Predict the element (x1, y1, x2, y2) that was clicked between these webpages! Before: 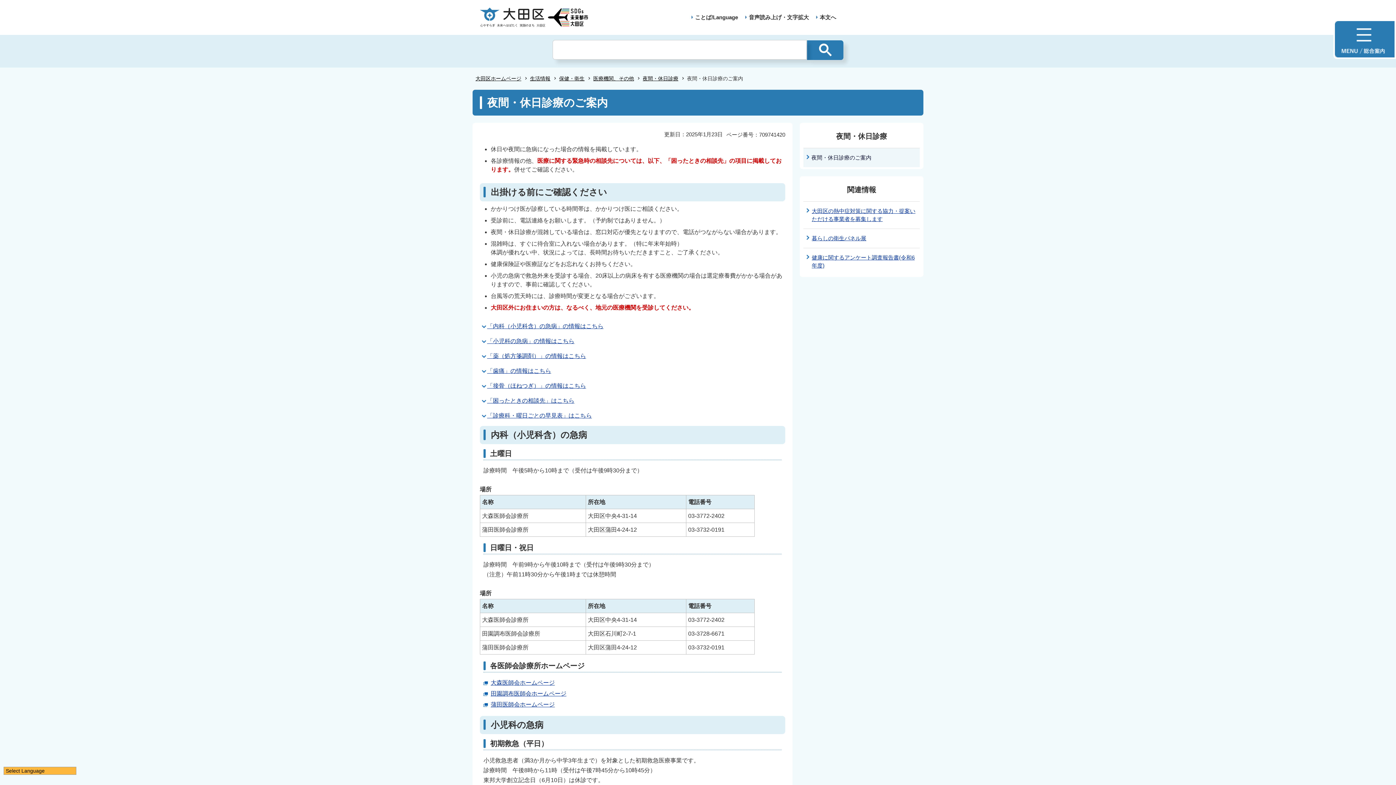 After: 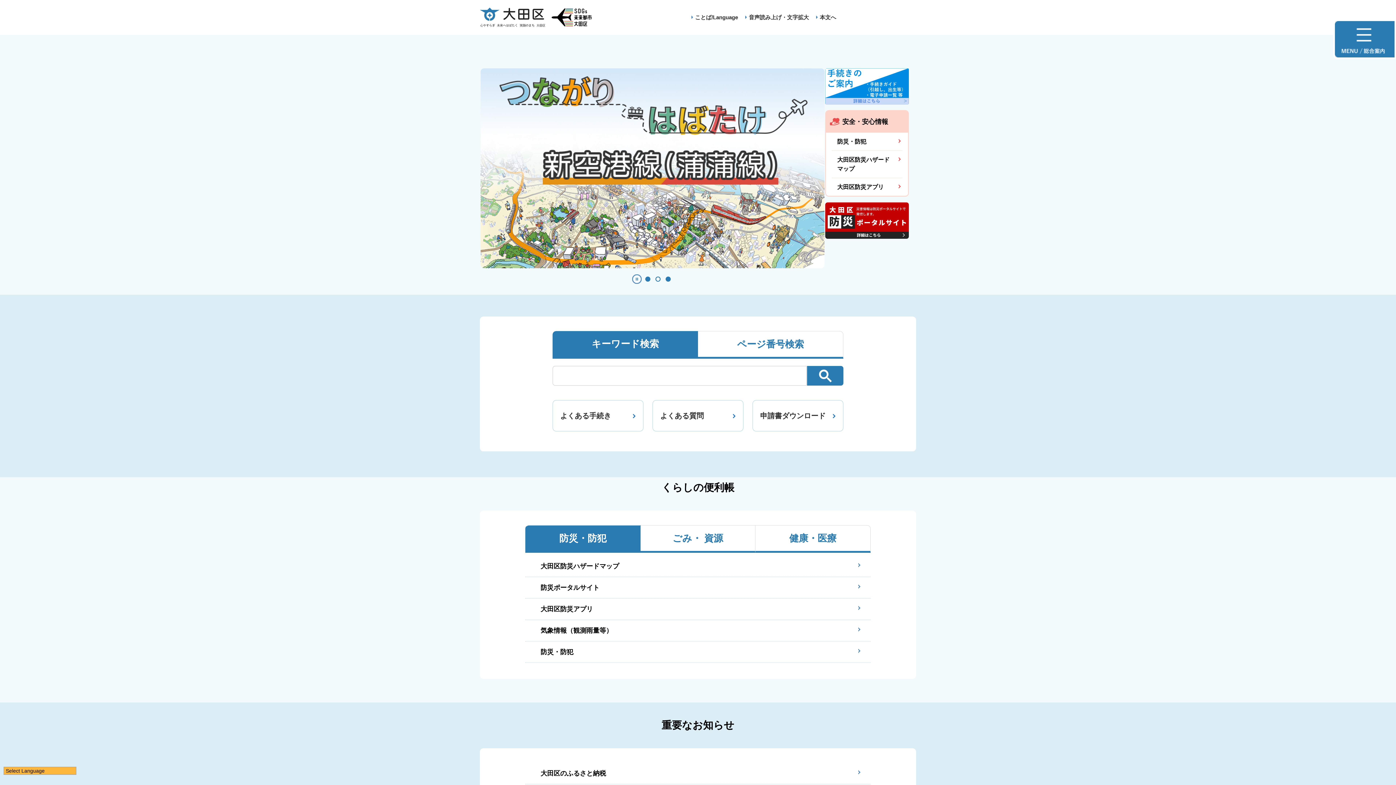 Action: bbox: (475, 75, 521, 81) label: 大田区ホームページ